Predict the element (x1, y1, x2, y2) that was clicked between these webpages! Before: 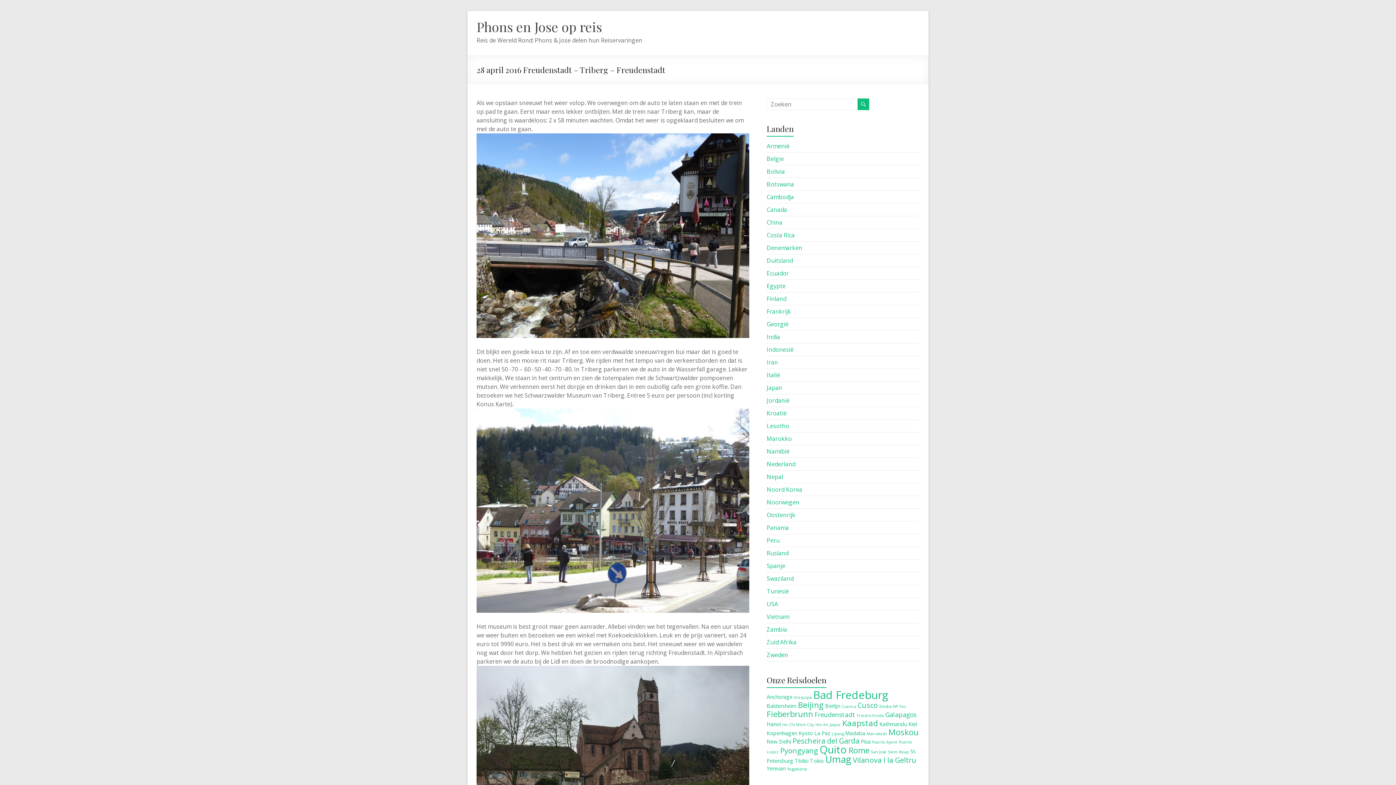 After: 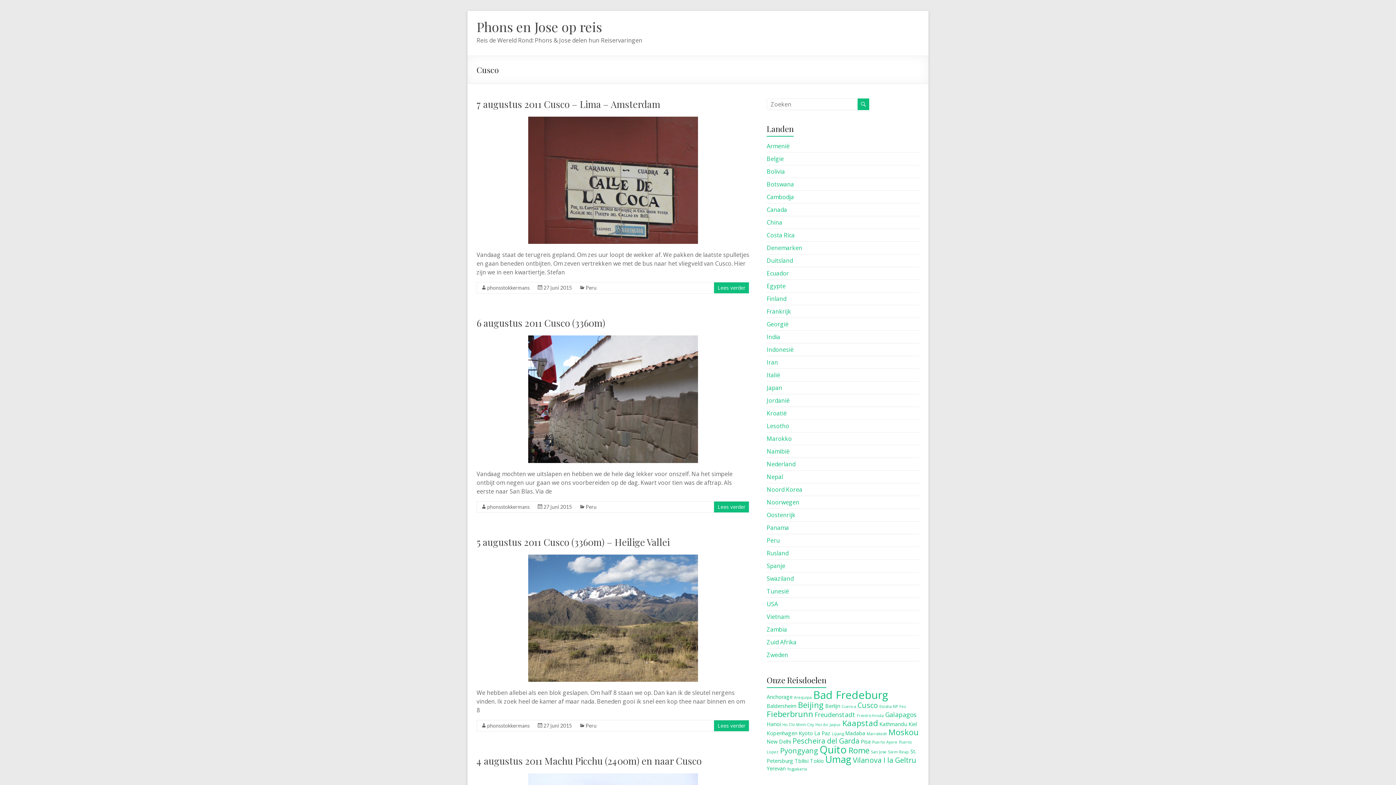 Action: label: Cusco (7 items) bbox: (857, 700, 878, 710)